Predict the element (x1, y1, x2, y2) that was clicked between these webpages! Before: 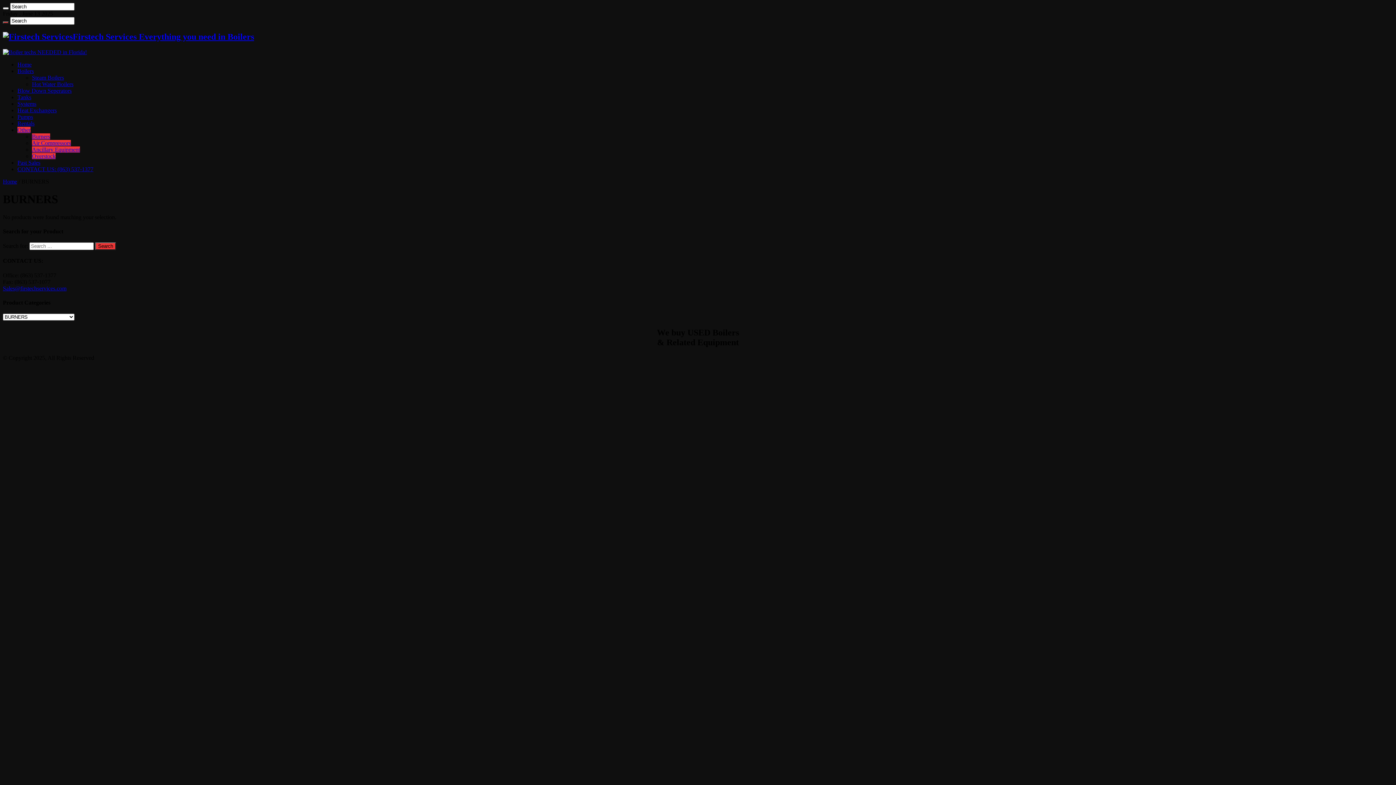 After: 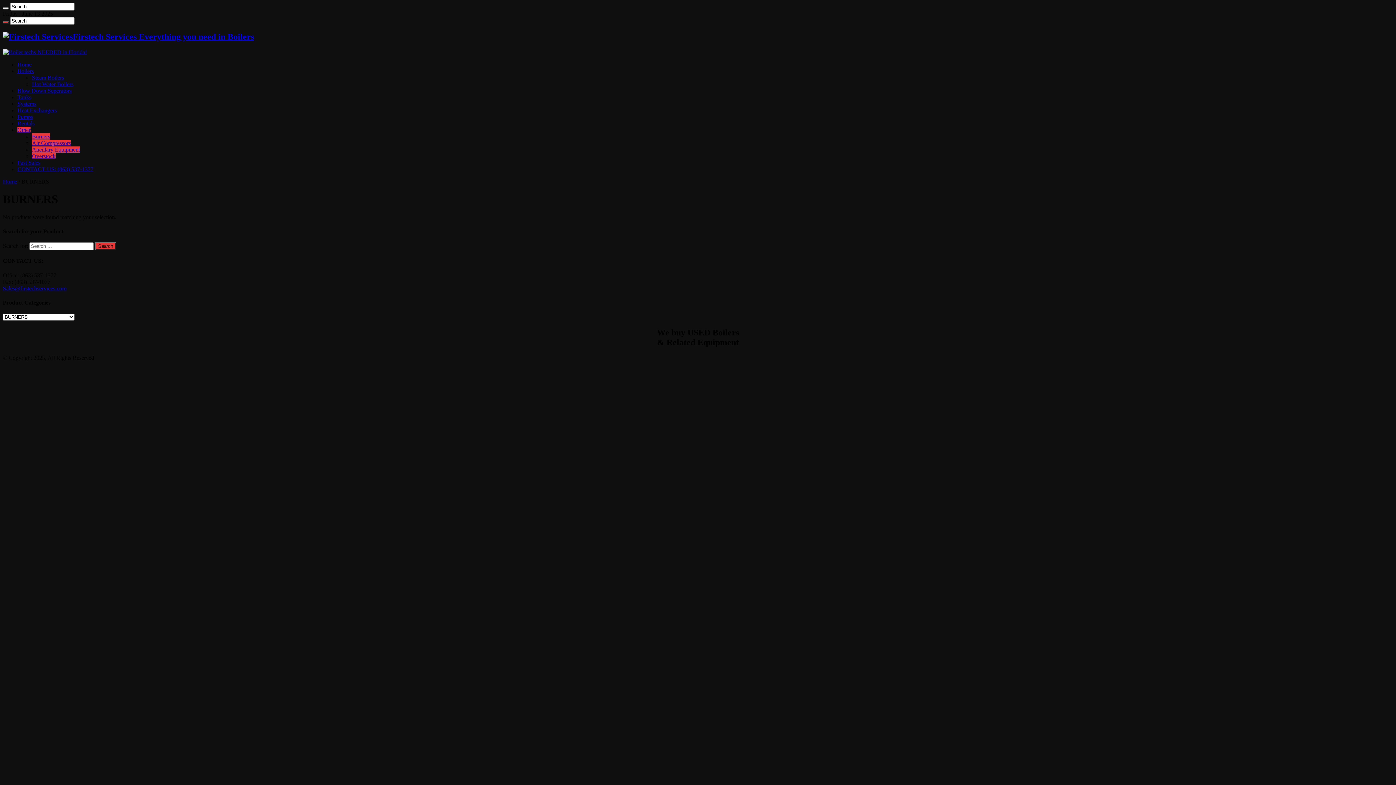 Action: label: Boilers bbox: (17, 67, 33, 74)